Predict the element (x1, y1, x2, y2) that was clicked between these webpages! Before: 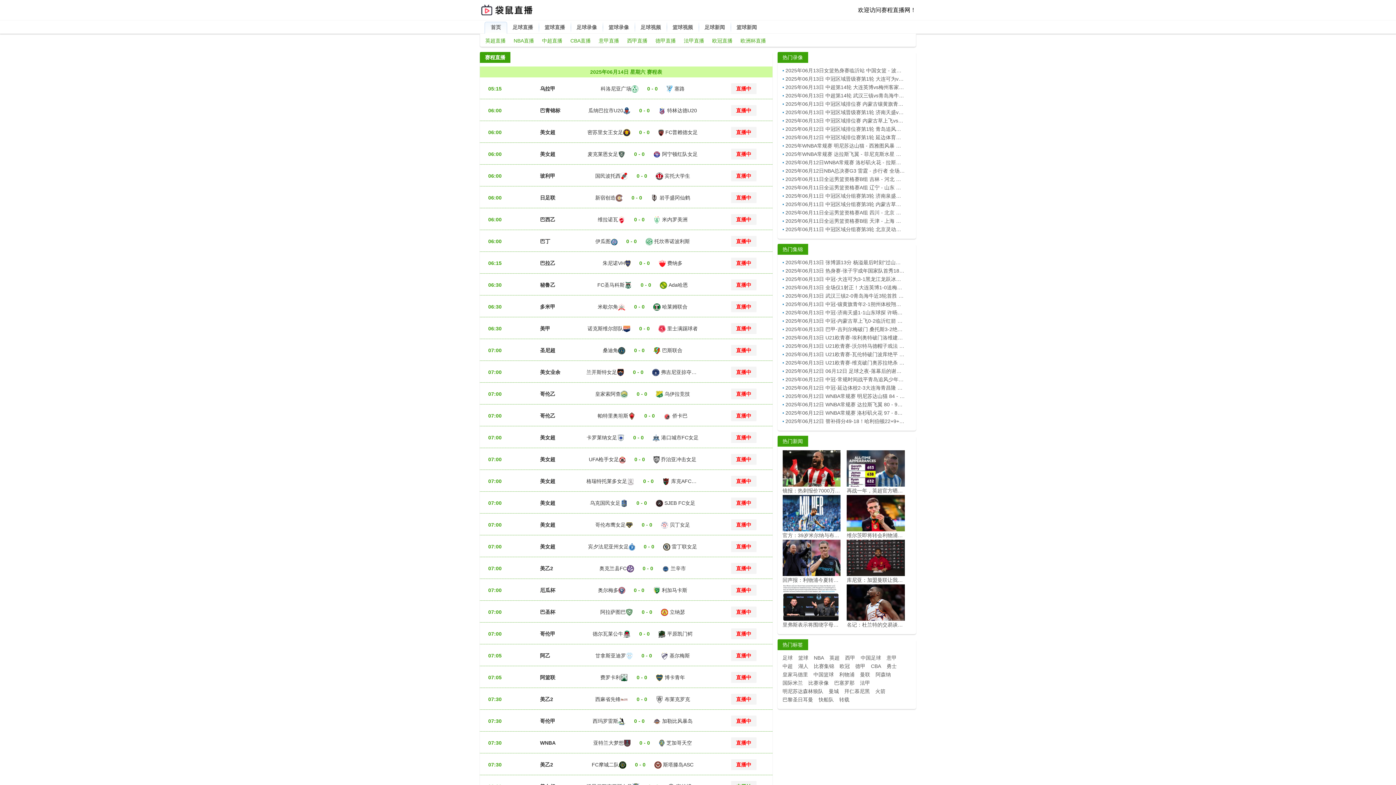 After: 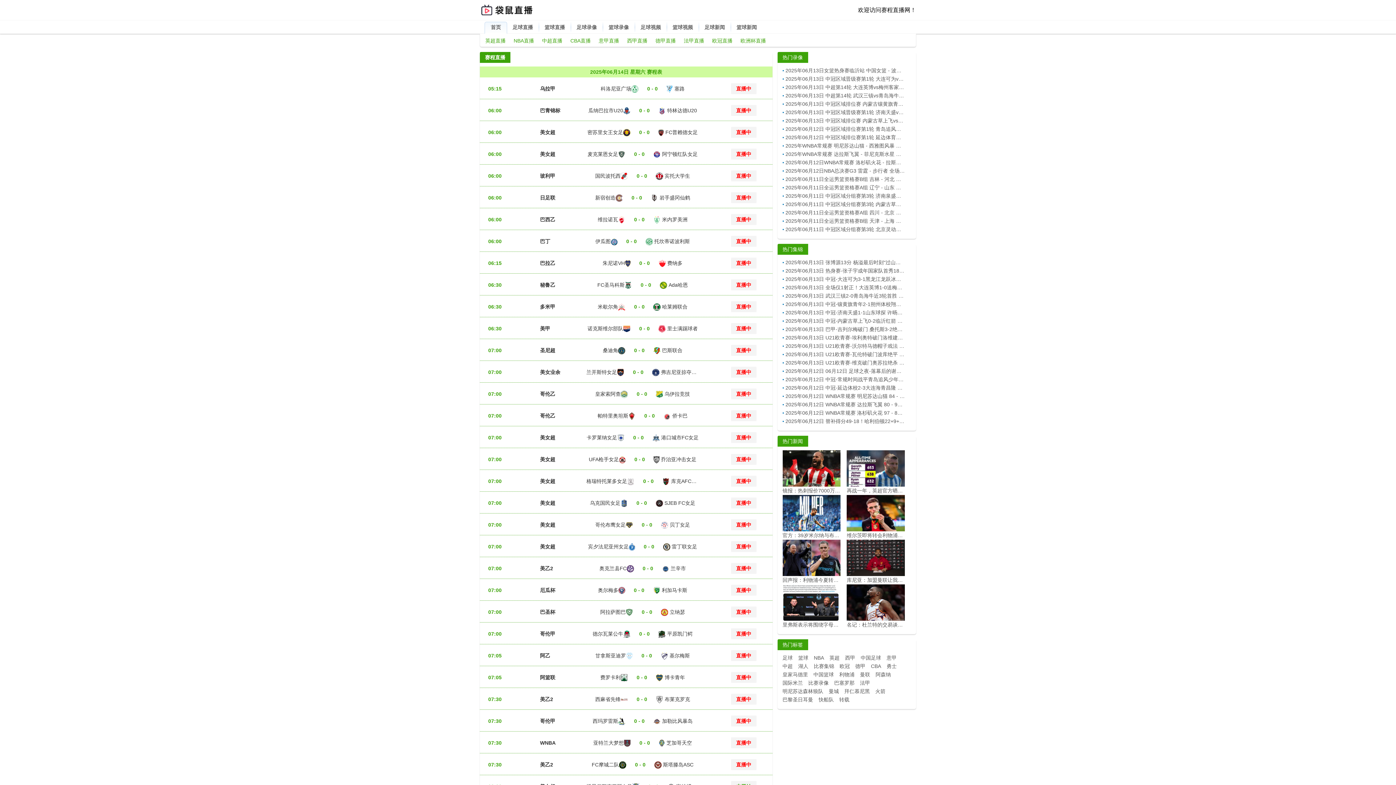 Action: label: 哥伦甲 bbox: (540, 716, 585, 726)